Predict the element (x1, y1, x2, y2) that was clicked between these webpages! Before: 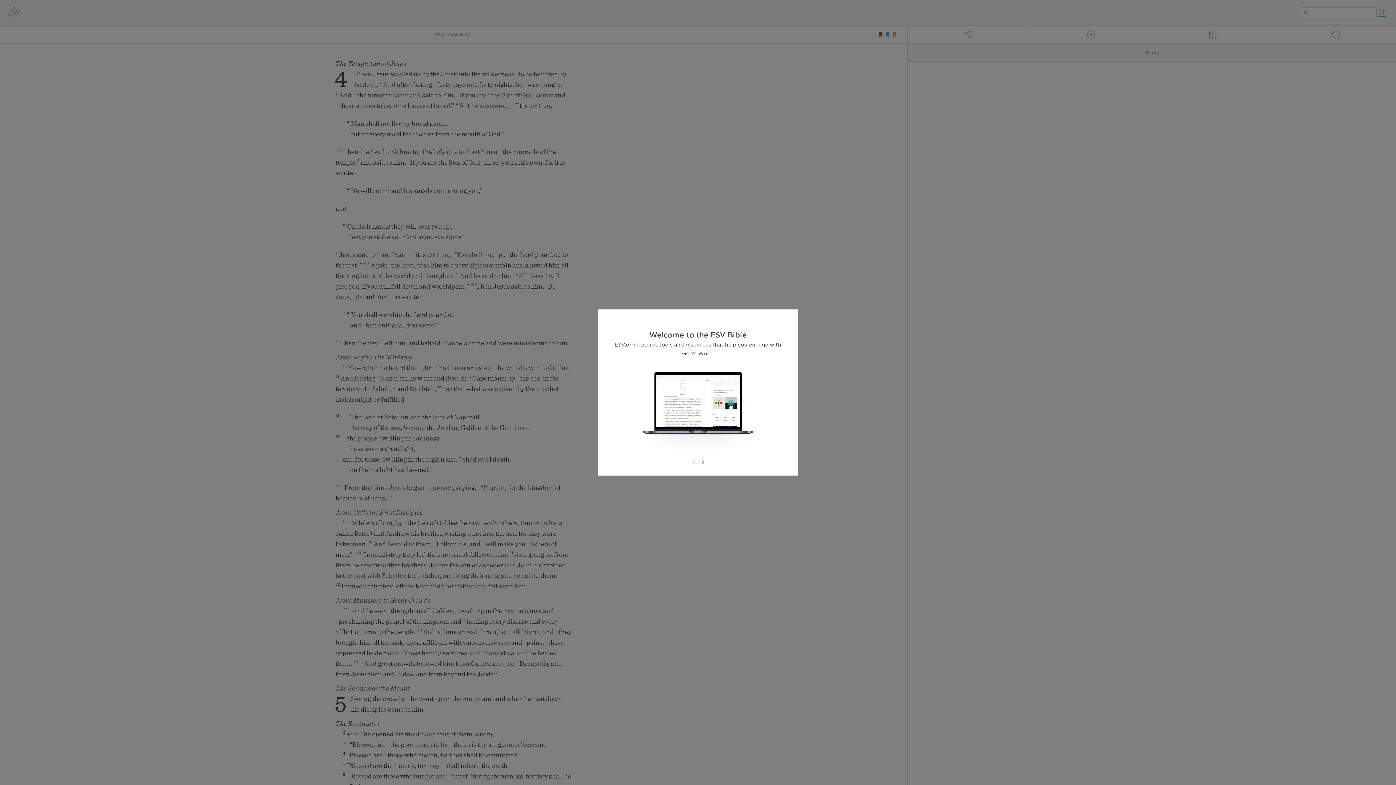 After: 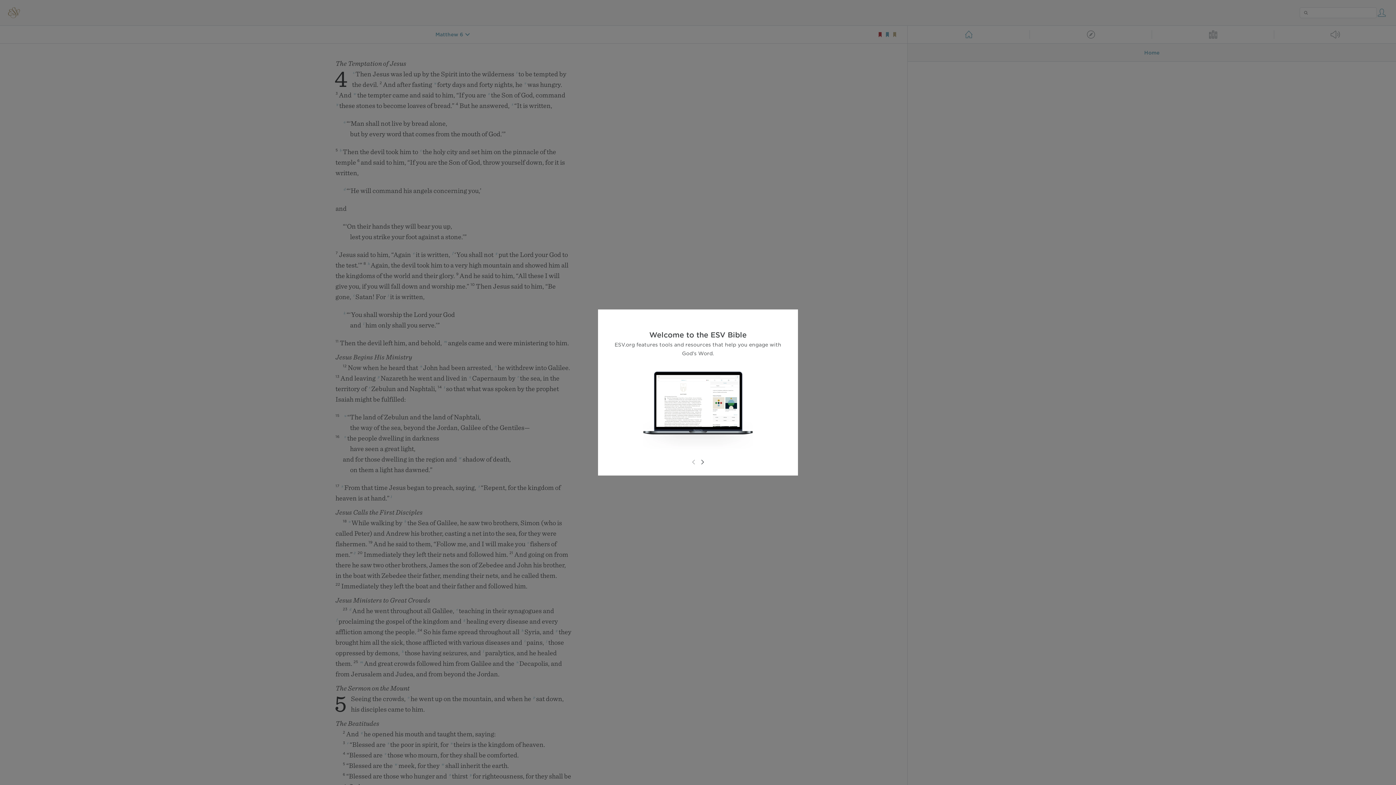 Action: bbox: (689, 458, 698, 466)